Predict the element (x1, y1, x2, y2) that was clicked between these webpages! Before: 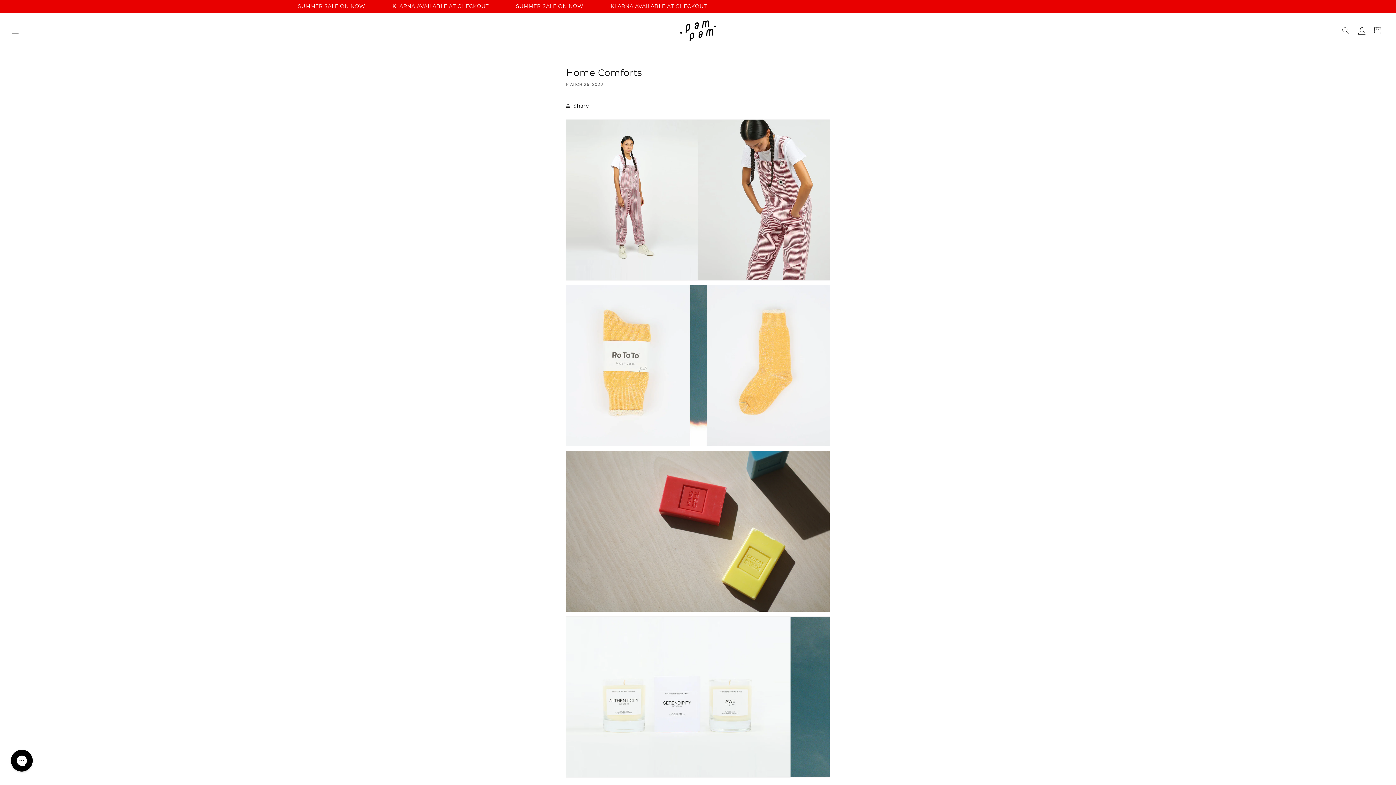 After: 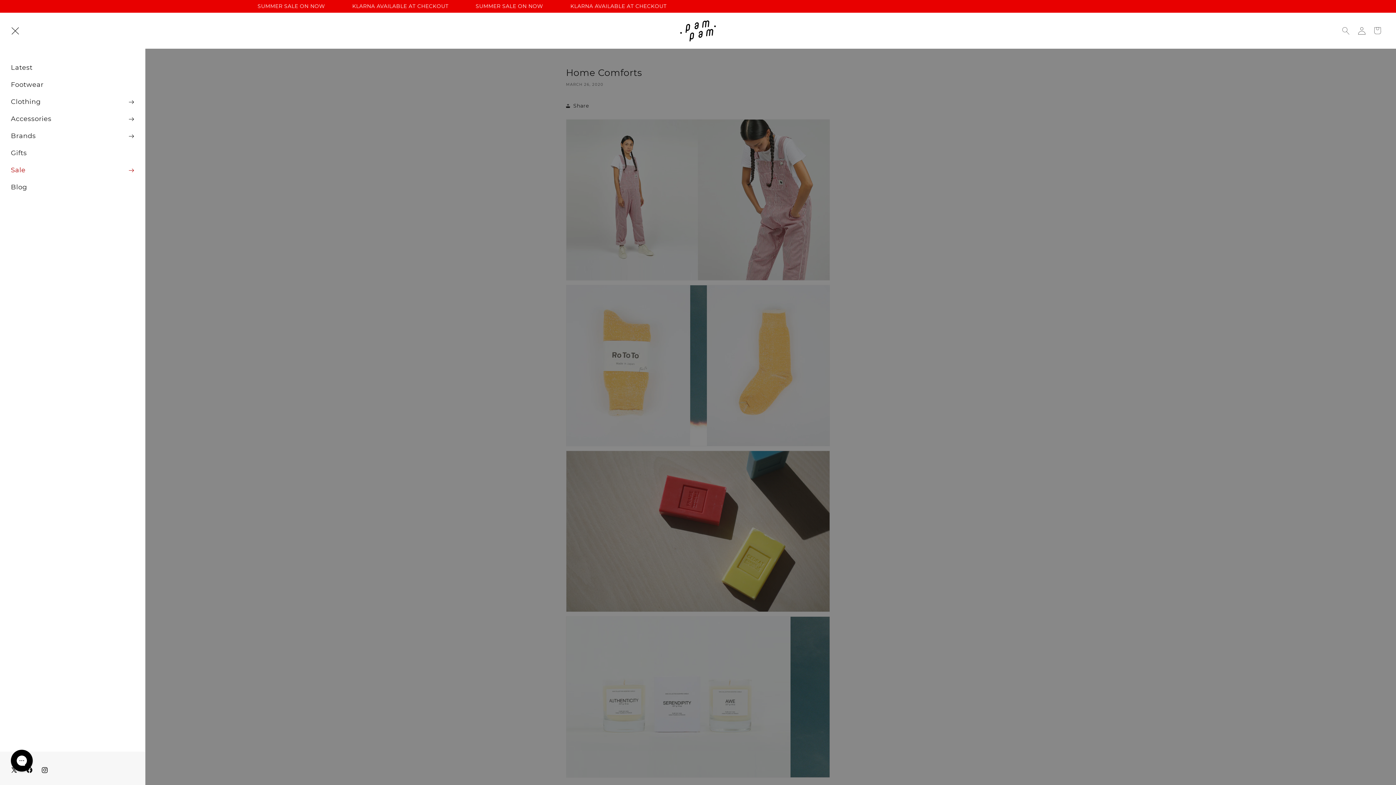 Action: label: Menu bbox: (7, 22, 23, 38)